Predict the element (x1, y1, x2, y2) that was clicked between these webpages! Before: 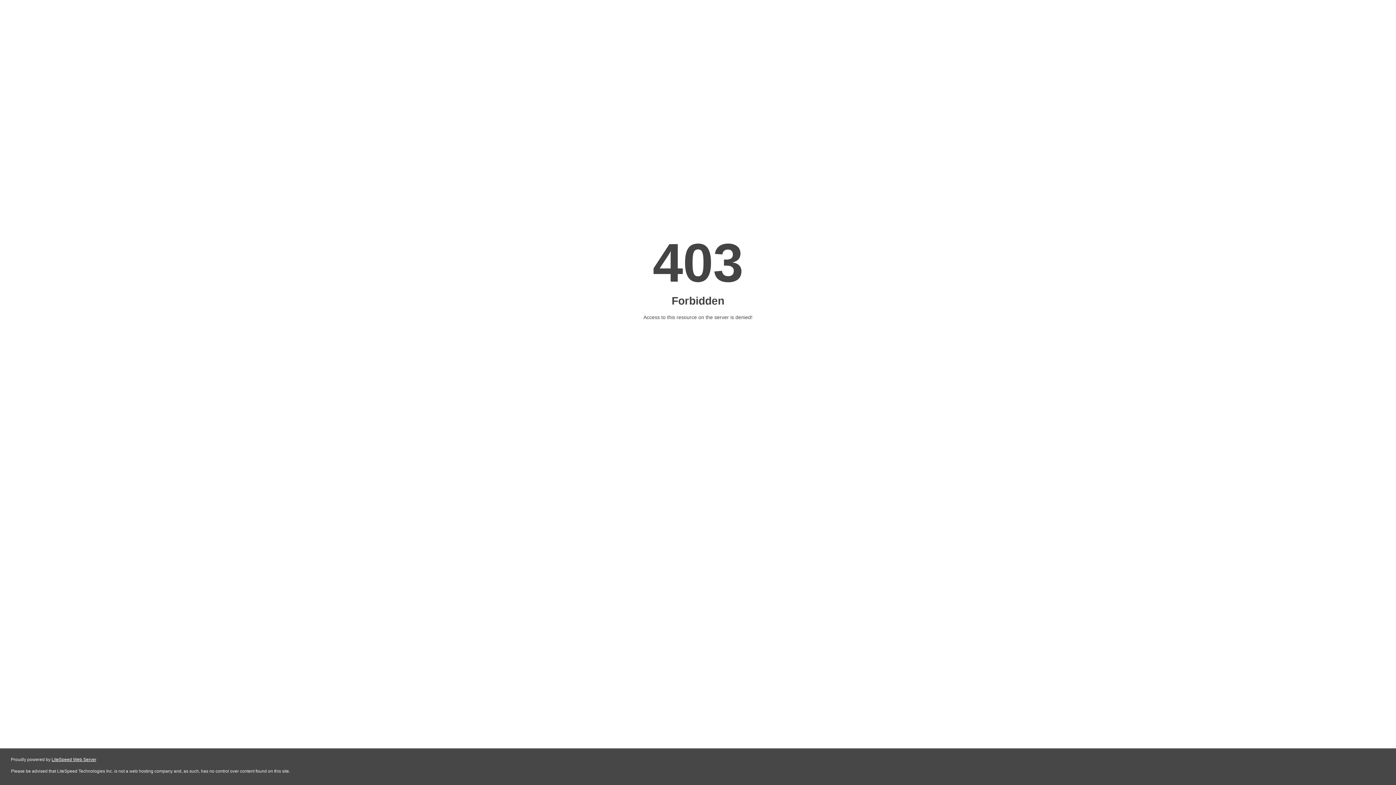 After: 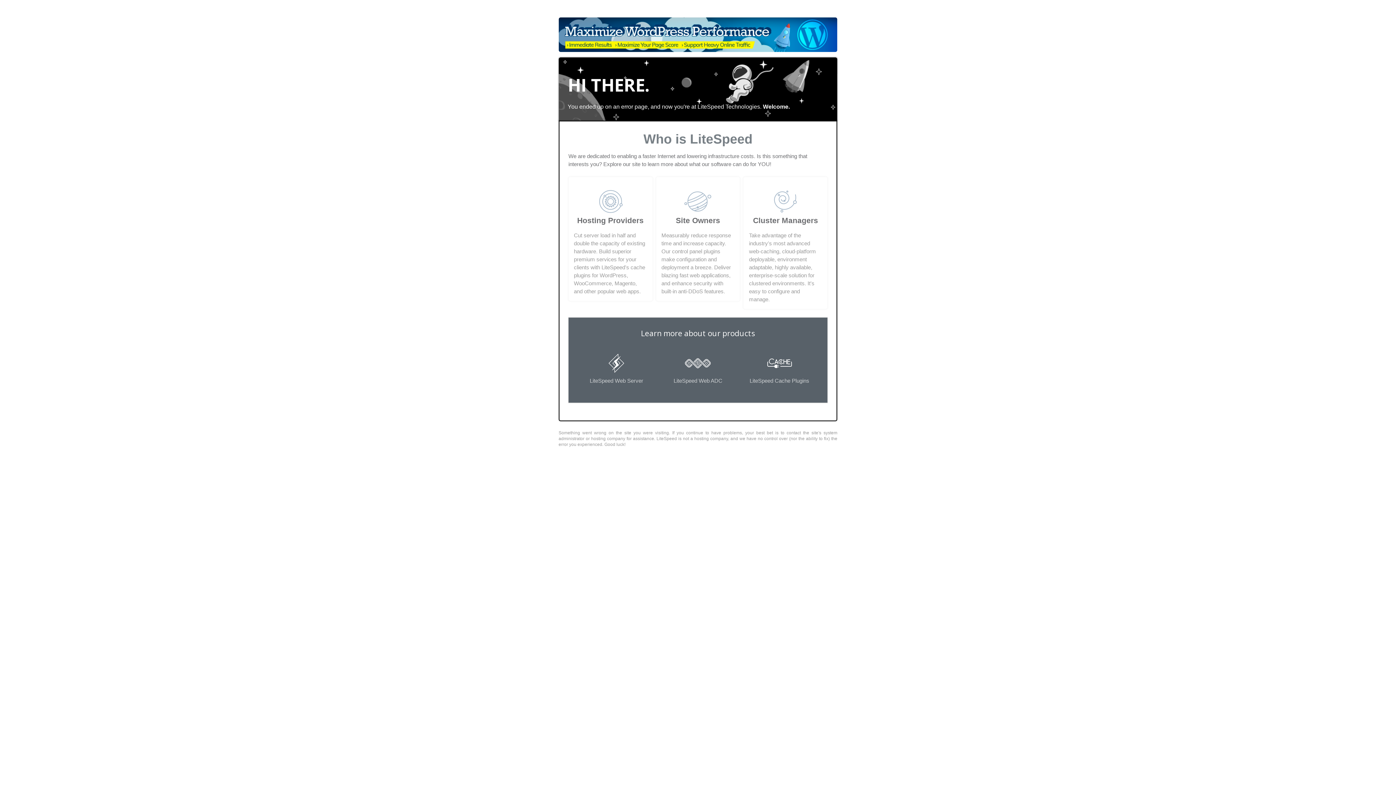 Action: bbox: (51, 757, 96, 762) label: LiteSpeed Web Server